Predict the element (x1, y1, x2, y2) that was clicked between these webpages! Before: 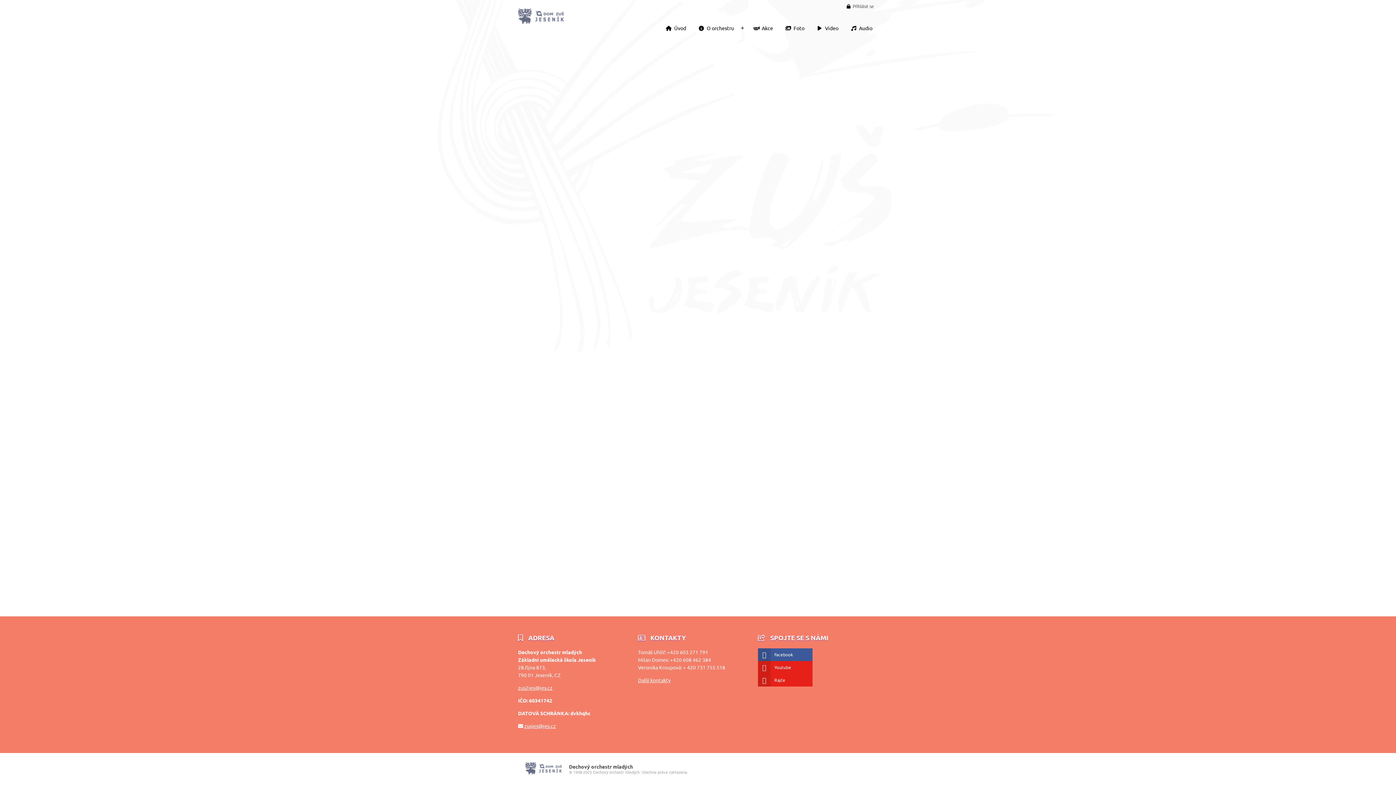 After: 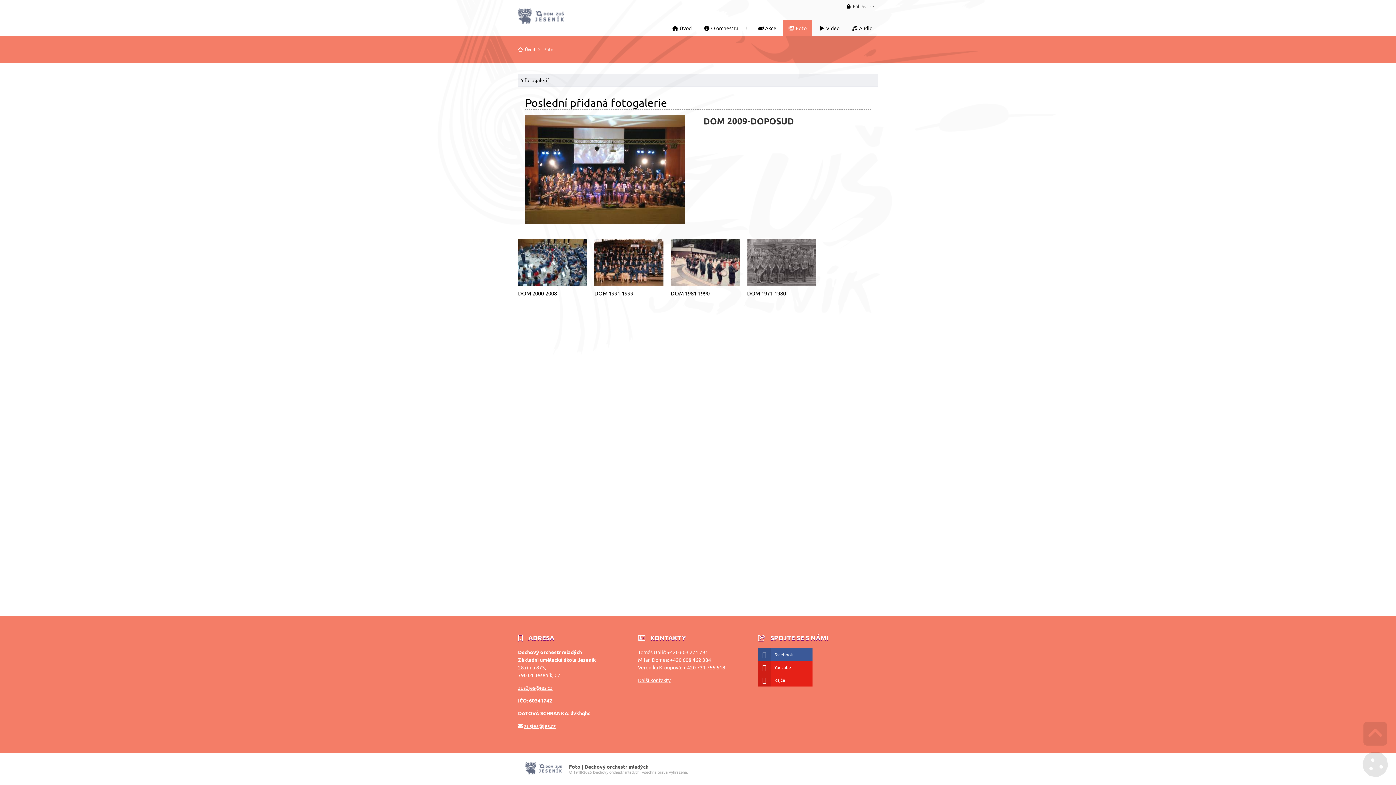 Action: bbox: (779, 20, 810, 36) label:   Foto